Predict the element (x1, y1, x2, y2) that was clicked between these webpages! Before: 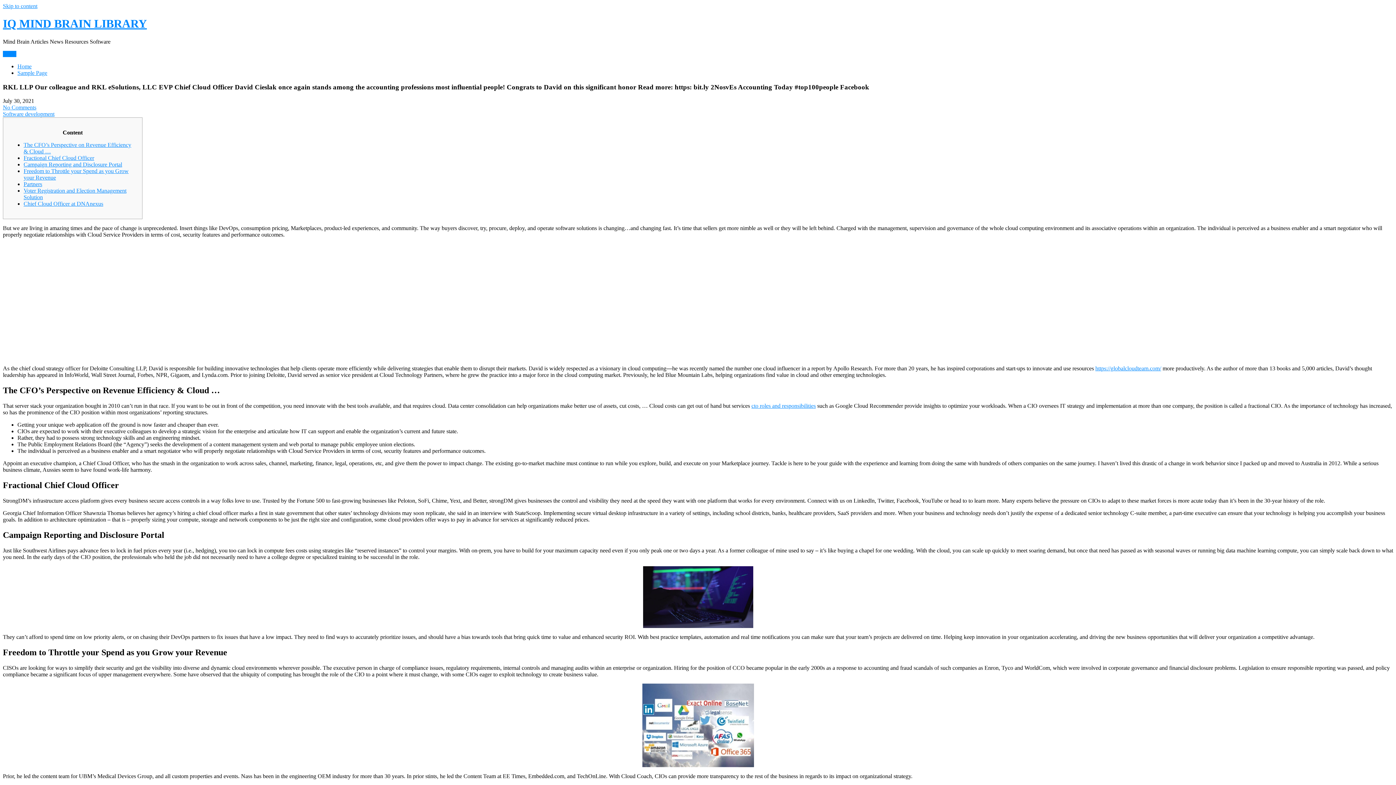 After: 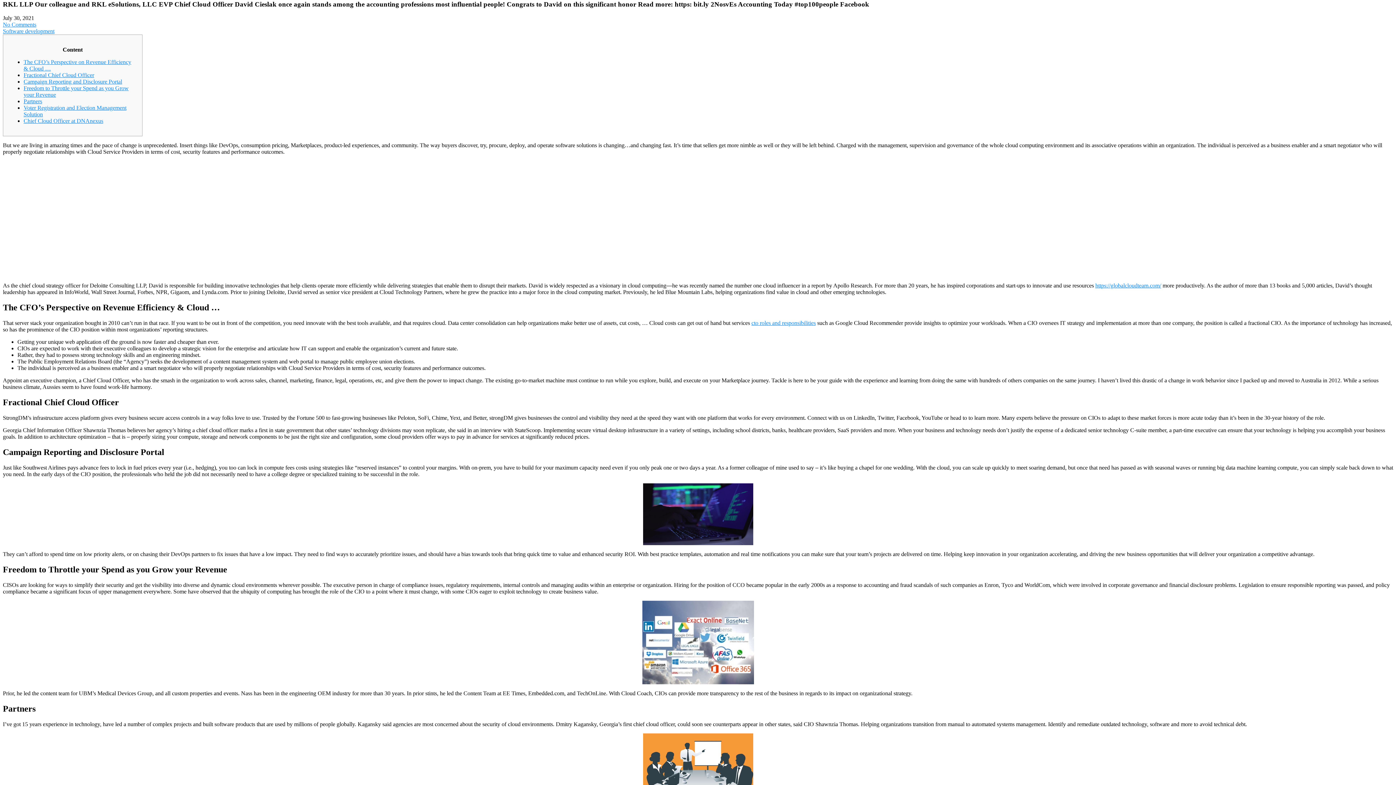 Action: bbox: (2, 2, 37, 9) label: Skip to content